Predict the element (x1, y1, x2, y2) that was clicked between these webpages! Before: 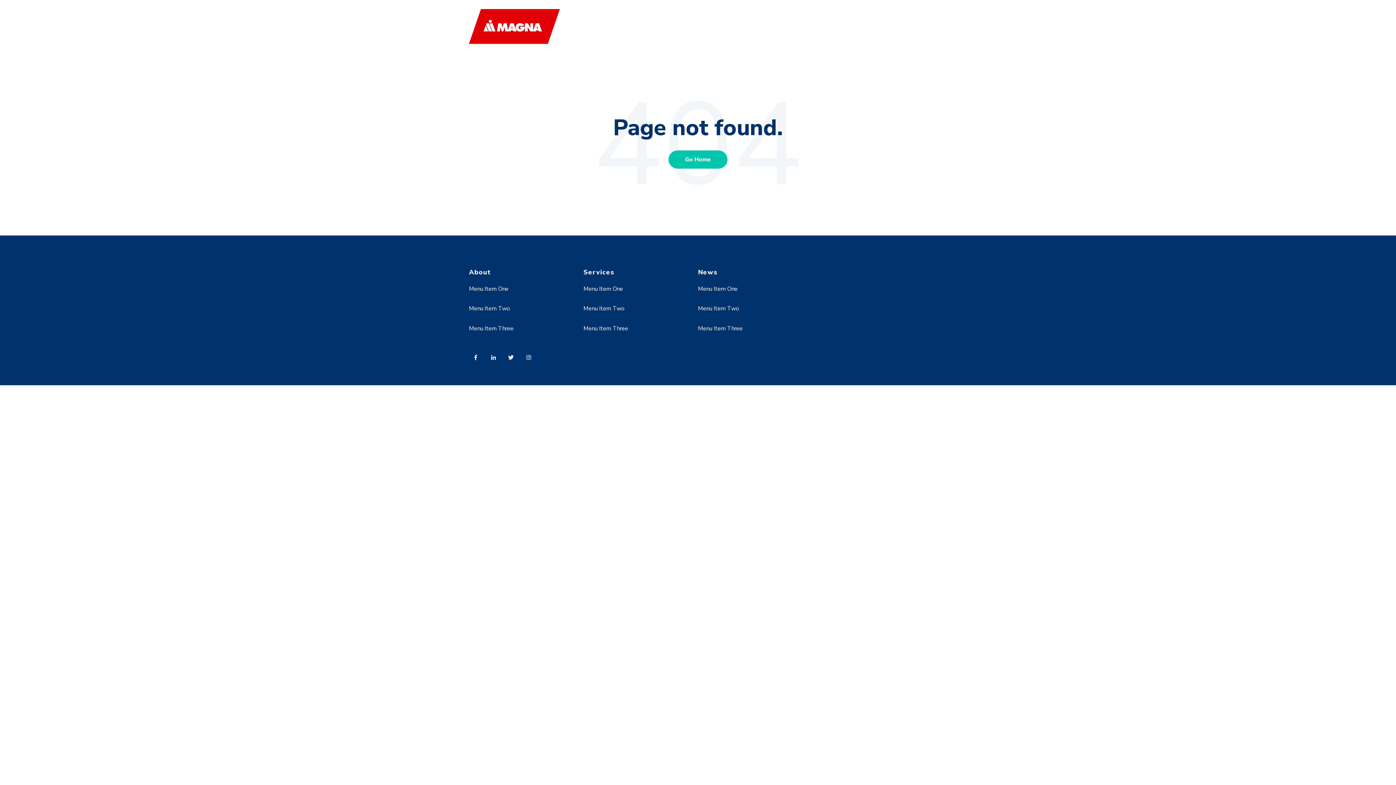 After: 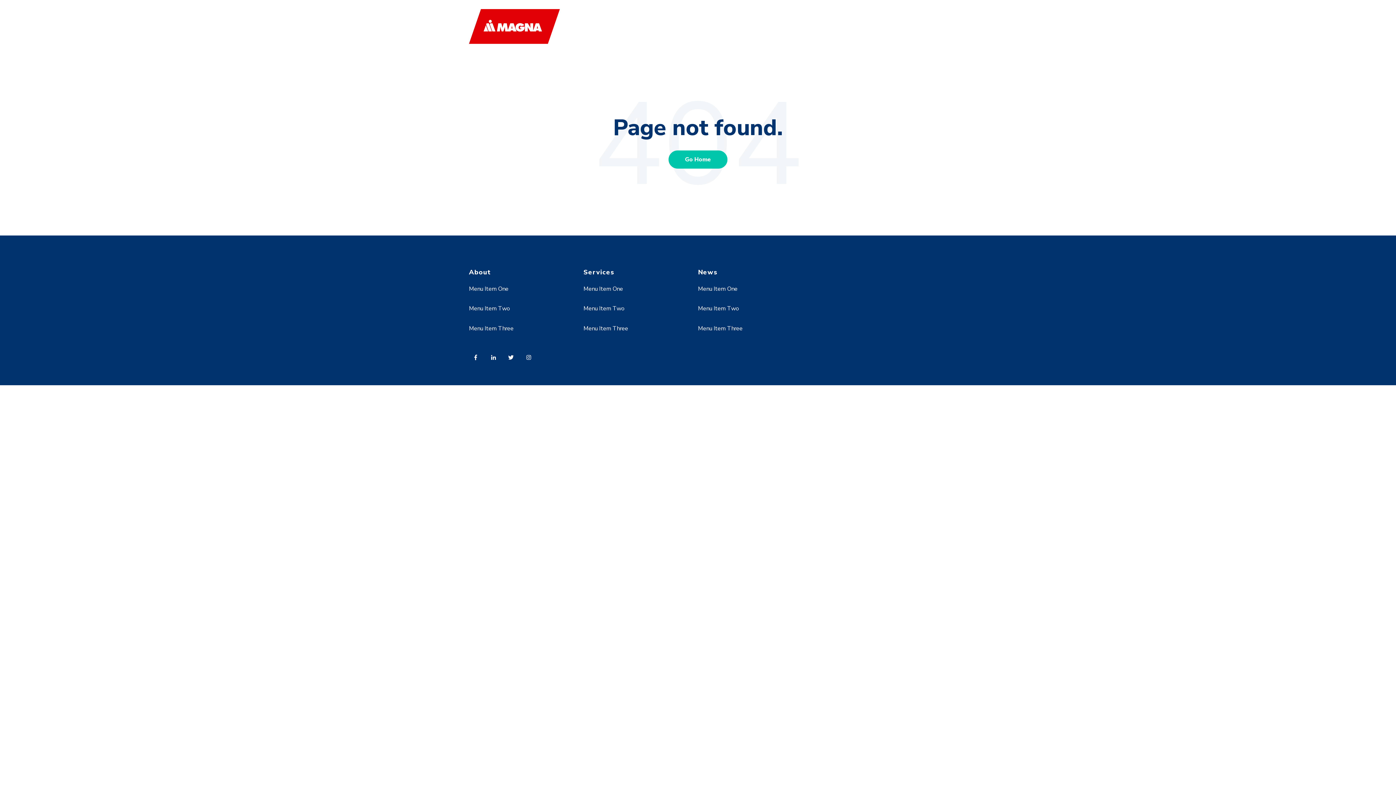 Action: label: Menu Item Three bbox: (583, 324, 628, 332)